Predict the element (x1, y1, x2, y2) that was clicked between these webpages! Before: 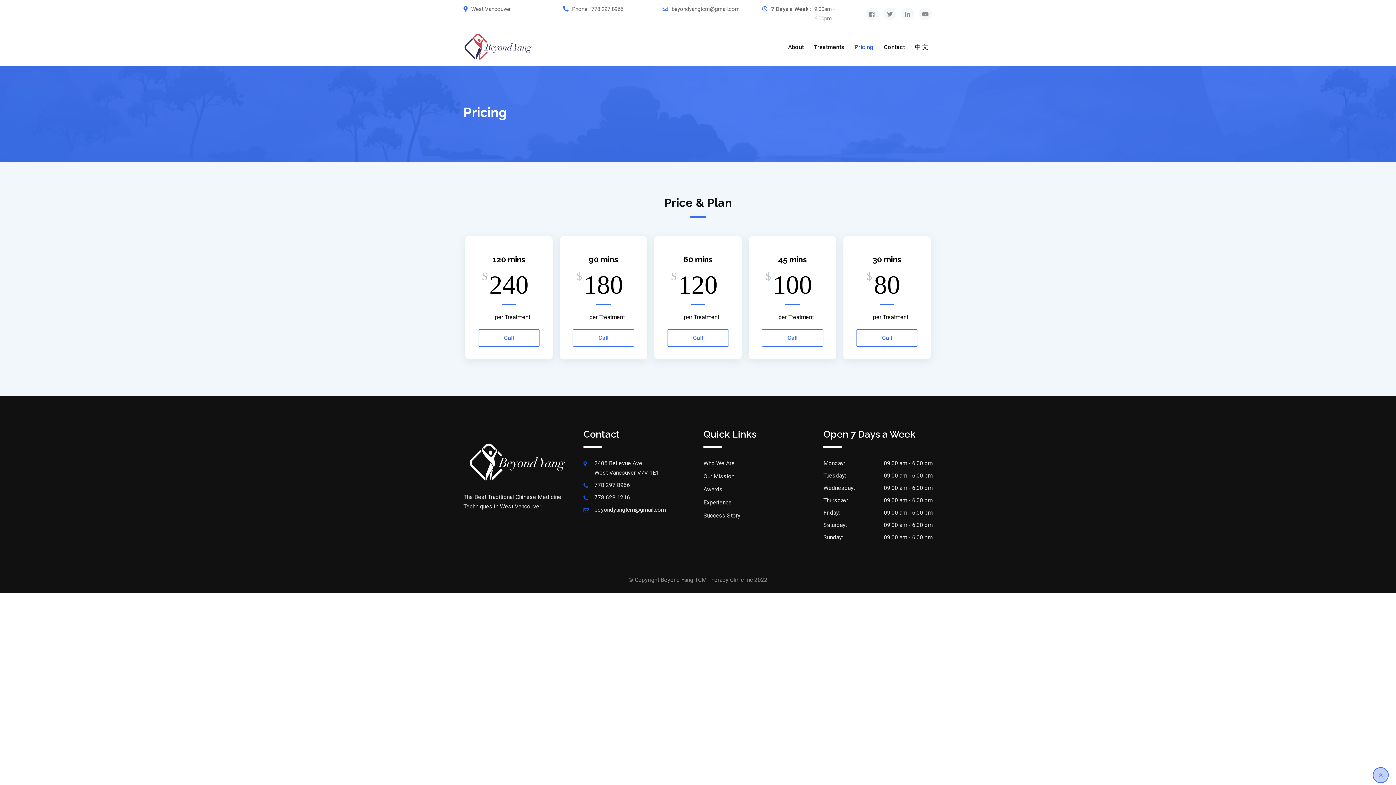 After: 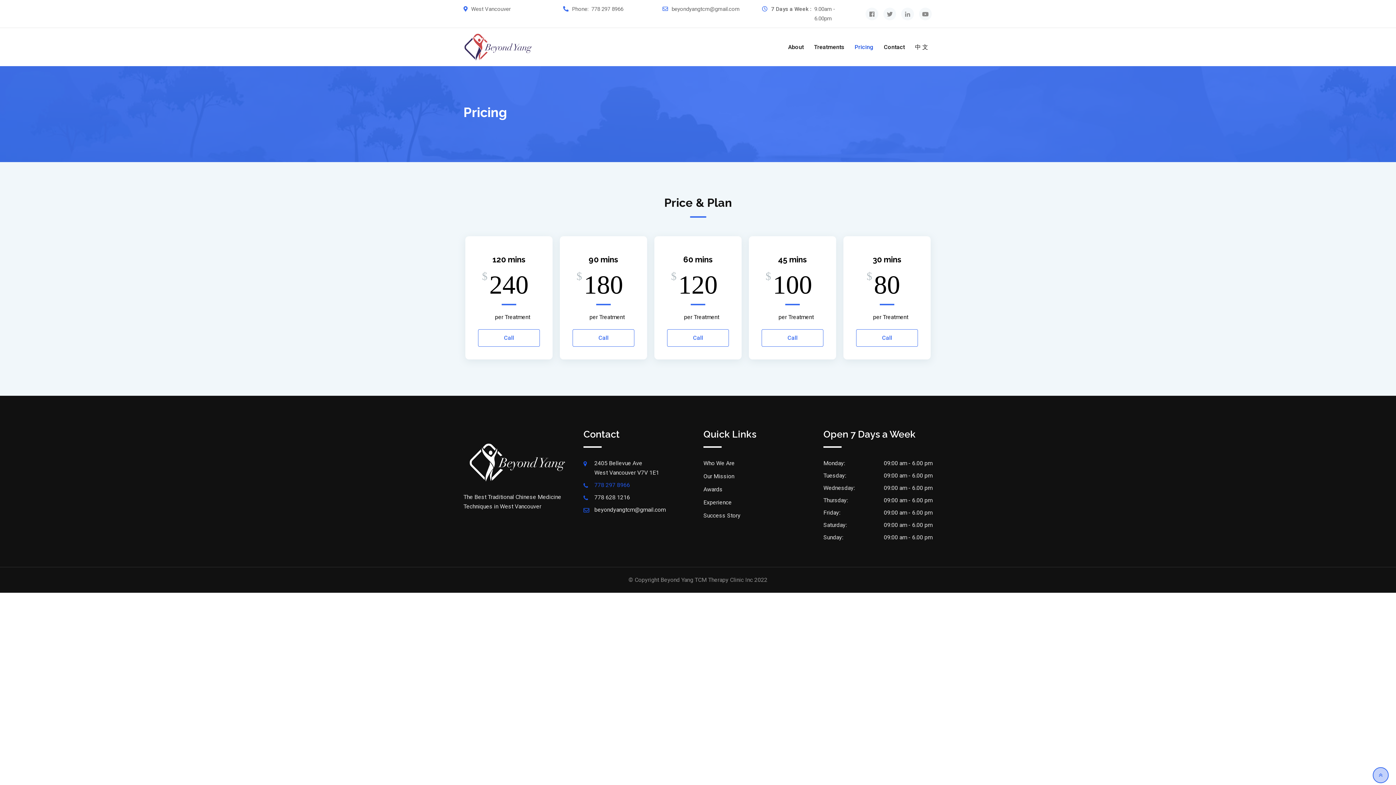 Action: bbox: (594, 481, 630, 488) label: 778 297 8966